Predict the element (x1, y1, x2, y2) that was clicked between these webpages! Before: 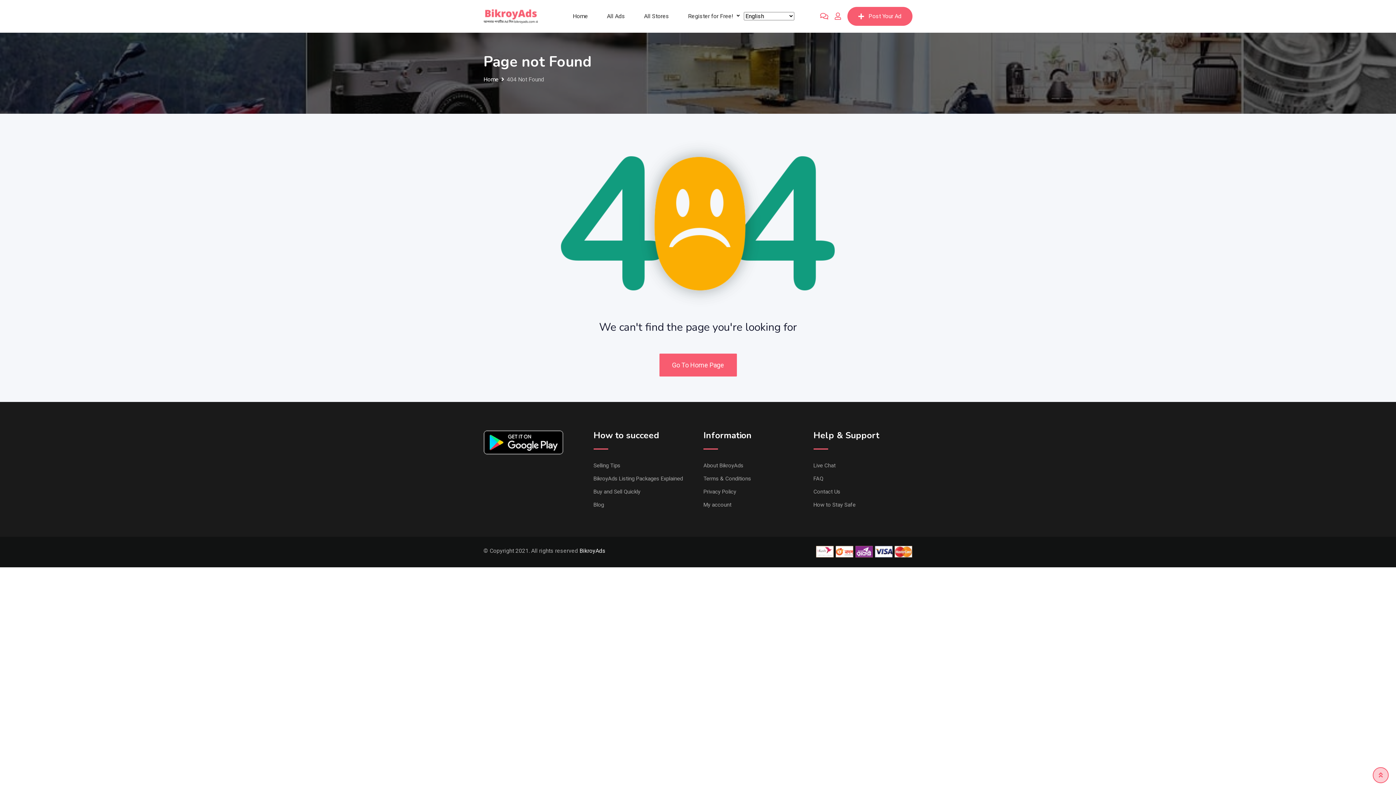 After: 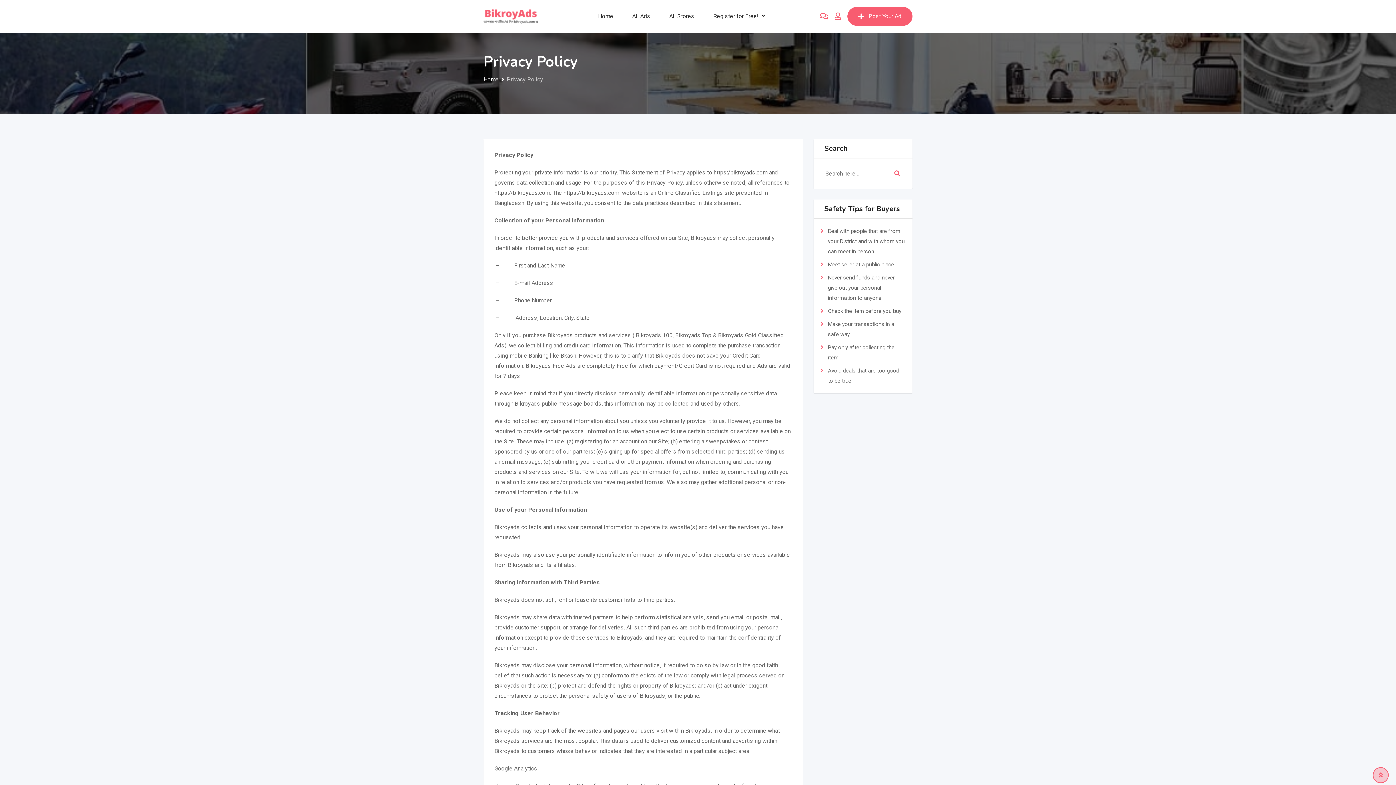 Action: bbox: (703, 488, 736, 495) label: Privacy Policy